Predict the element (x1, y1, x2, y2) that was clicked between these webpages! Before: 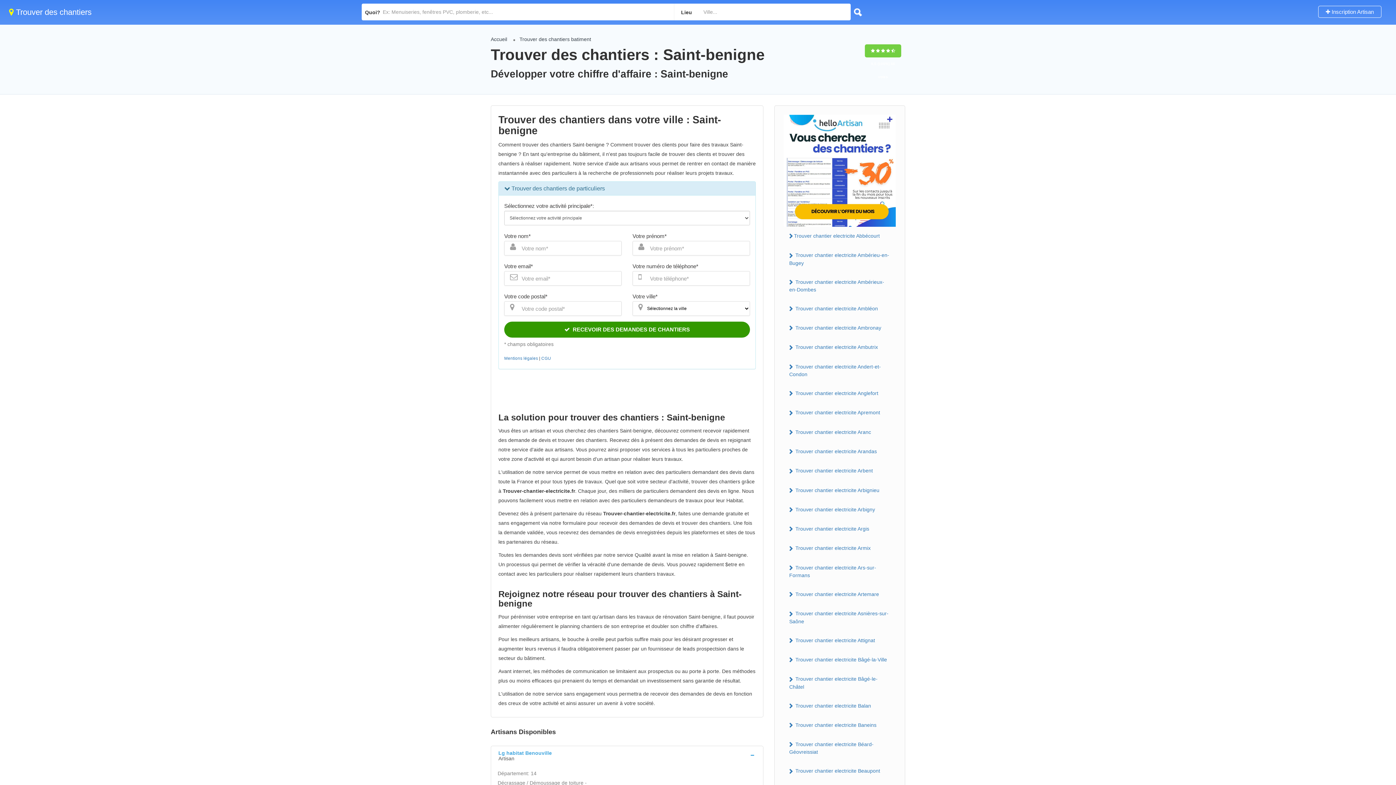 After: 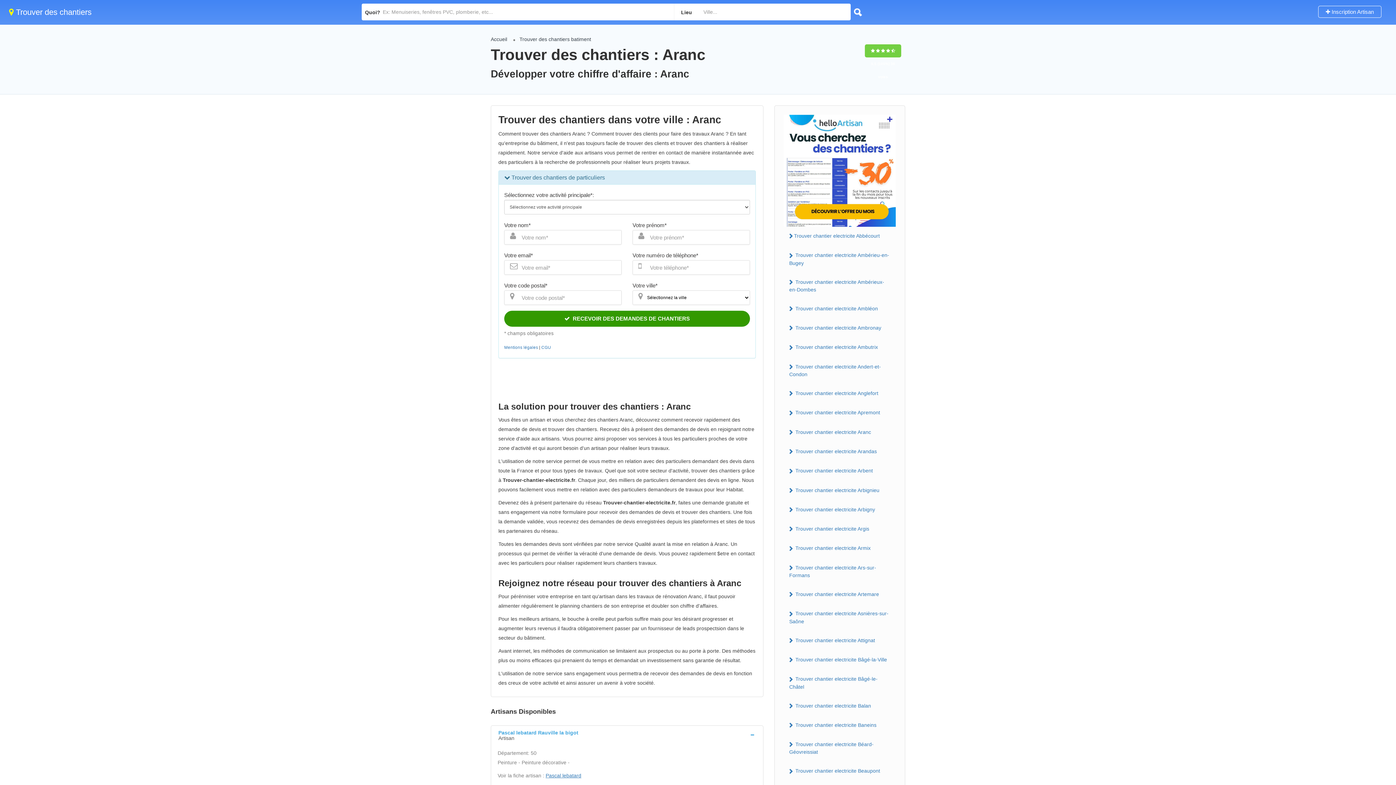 Action: label:  Trouver chantier electricite Aranc bbox: (784, 426, 896, 438)